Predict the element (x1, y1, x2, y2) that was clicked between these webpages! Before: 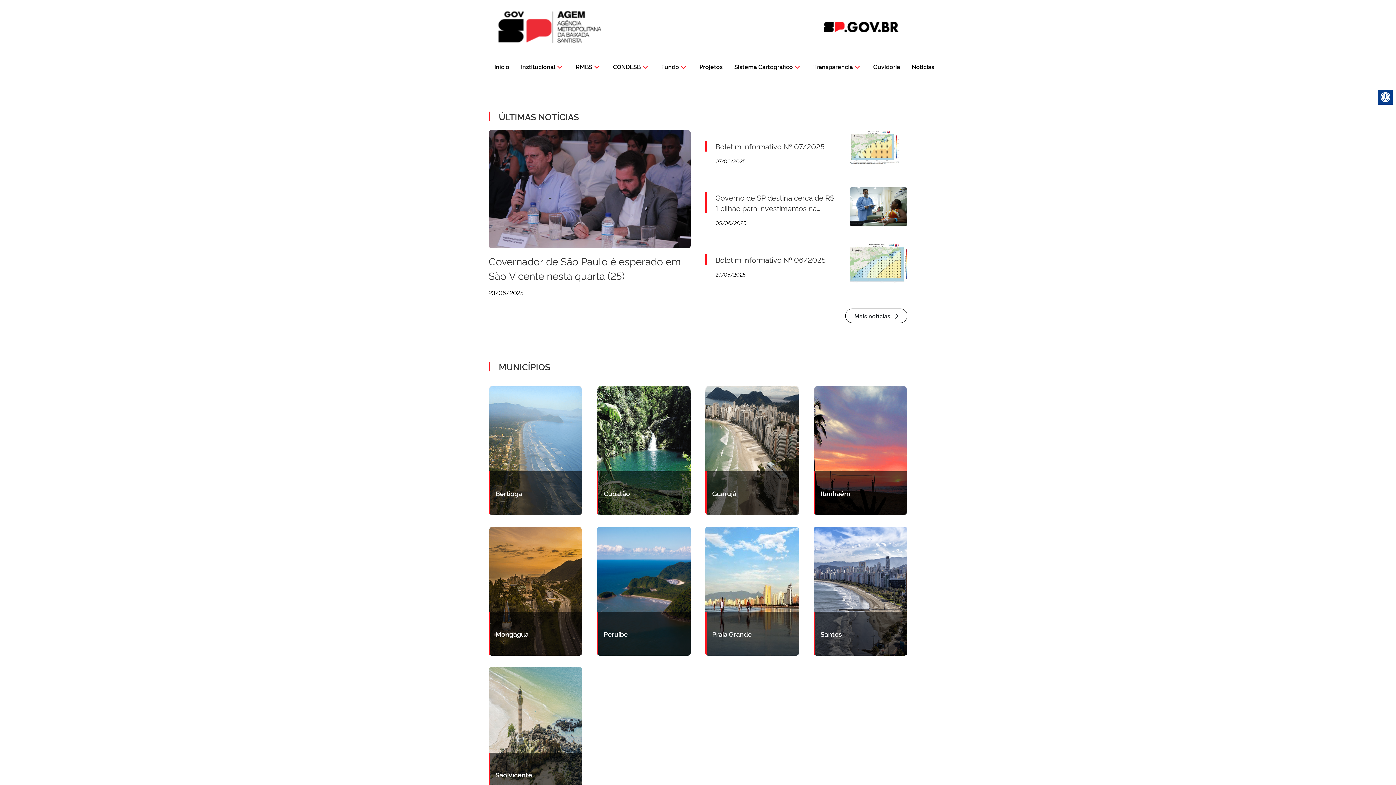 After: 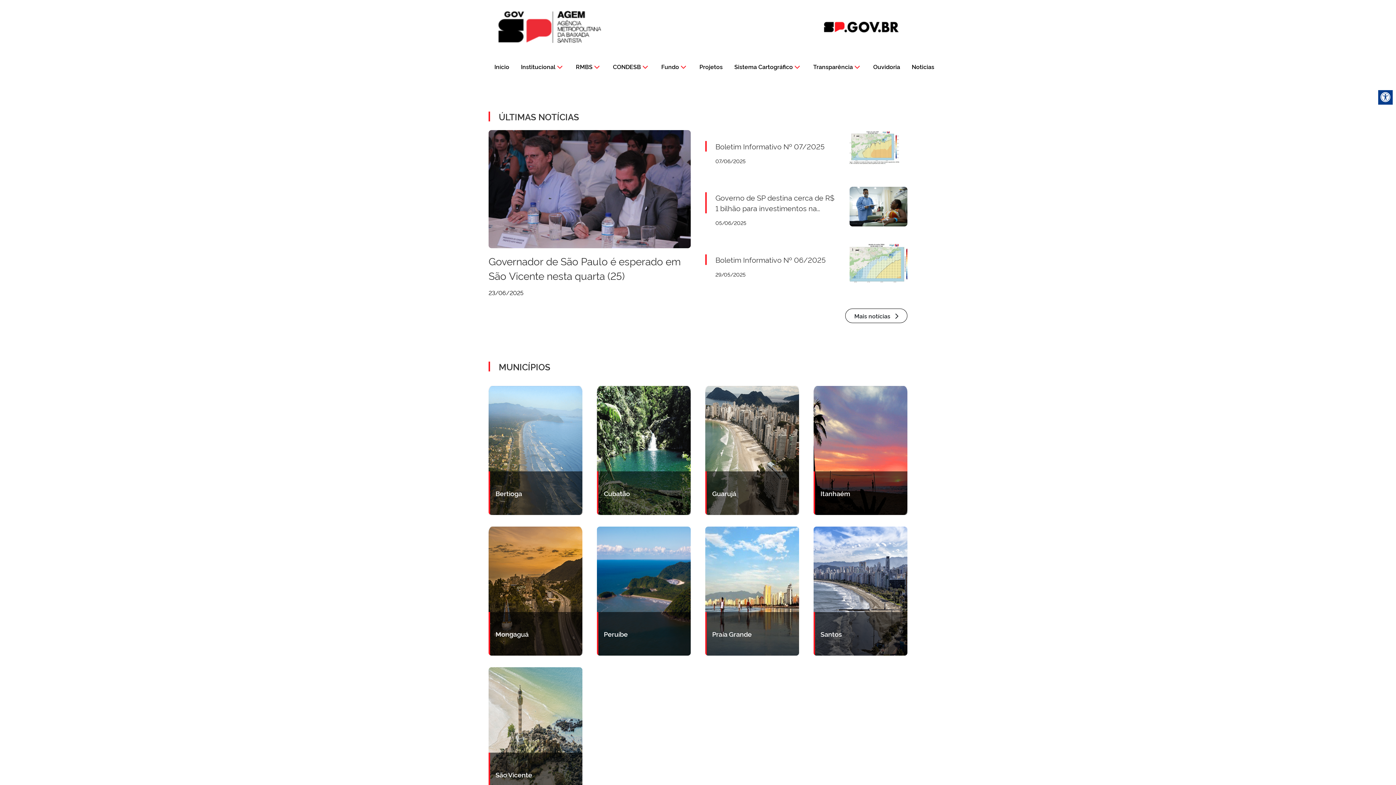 Action: bbox: (491, 59, 512, 73) label: Início